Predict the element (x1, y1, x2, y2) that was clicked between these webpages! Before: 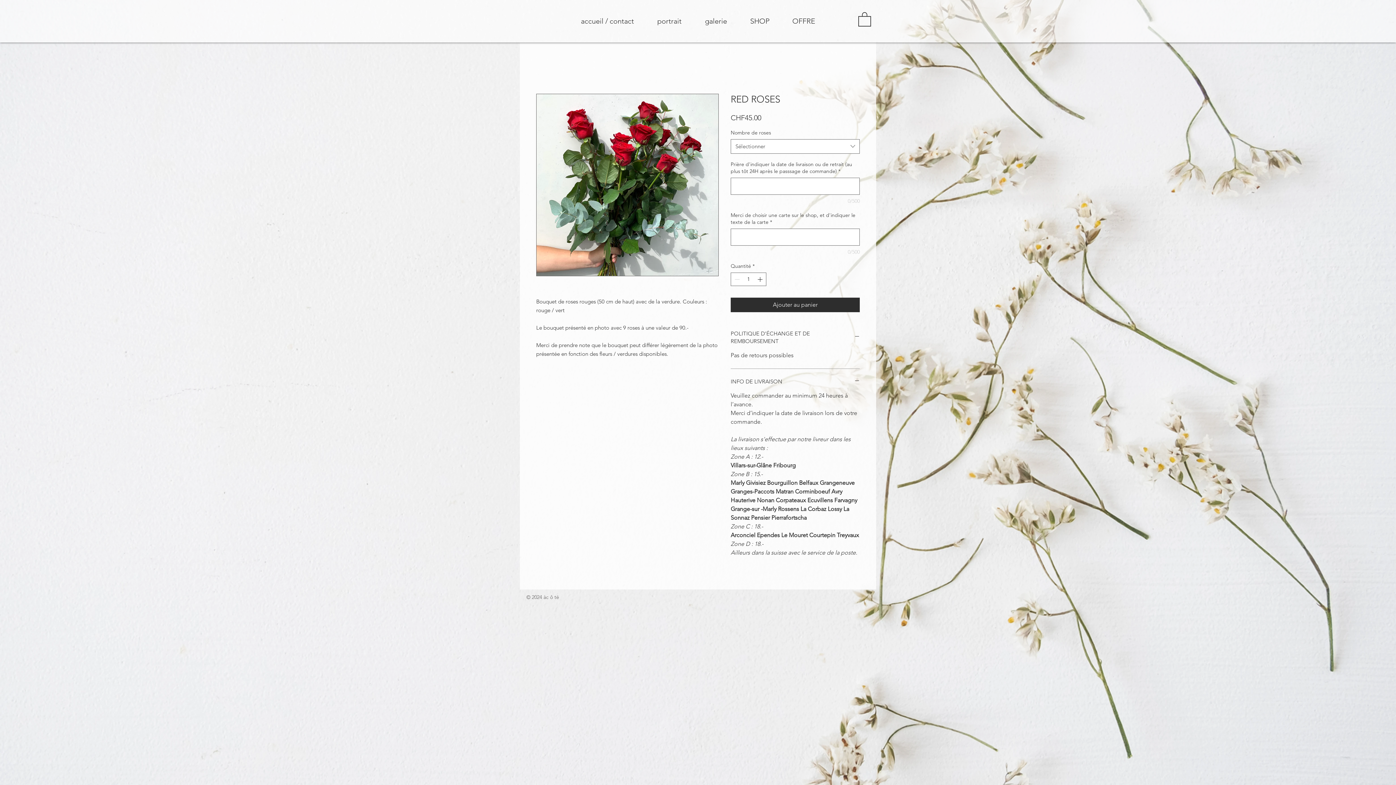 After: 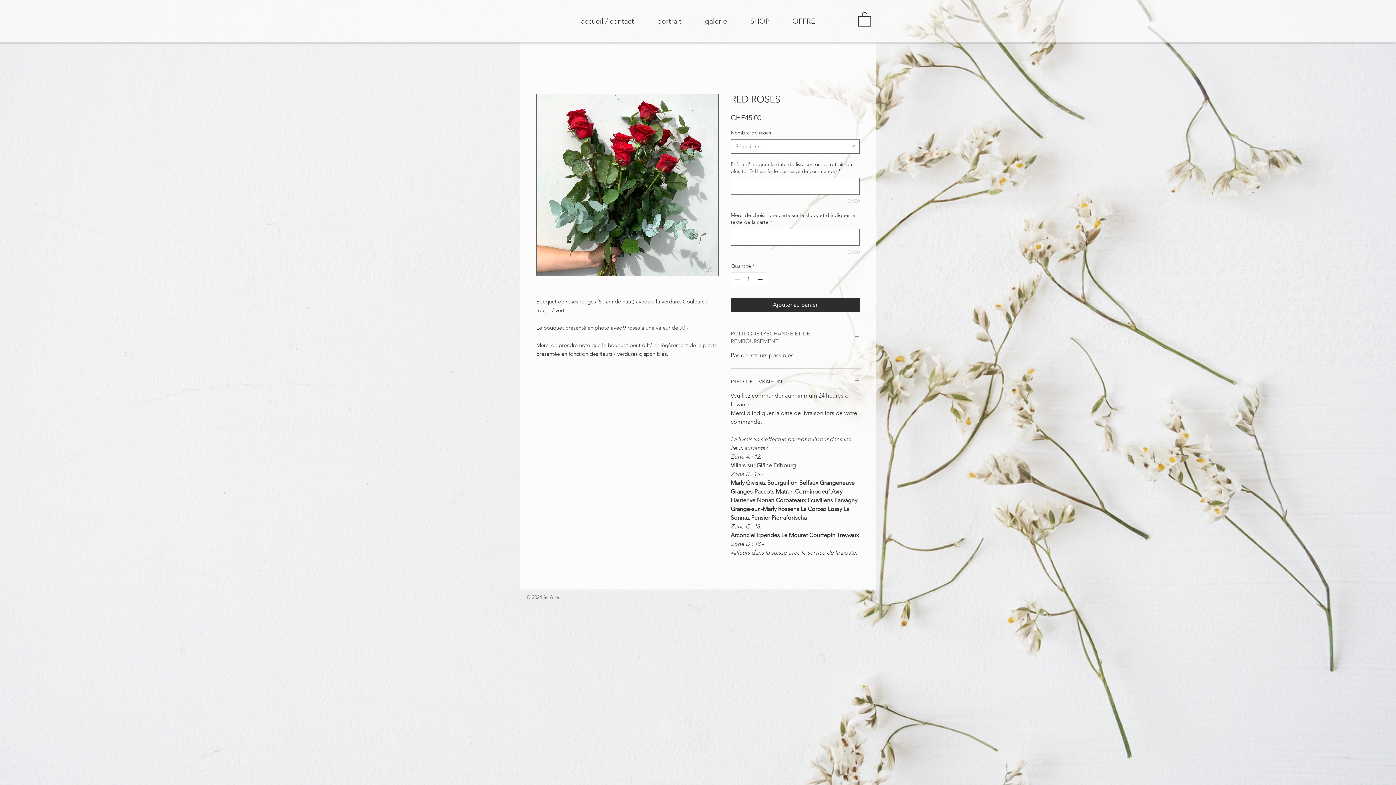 Action: bbox: (730, 329, 860, 344) label: POLITIQUE D'ÉCHANGE ET DE REMBOURSEMENT